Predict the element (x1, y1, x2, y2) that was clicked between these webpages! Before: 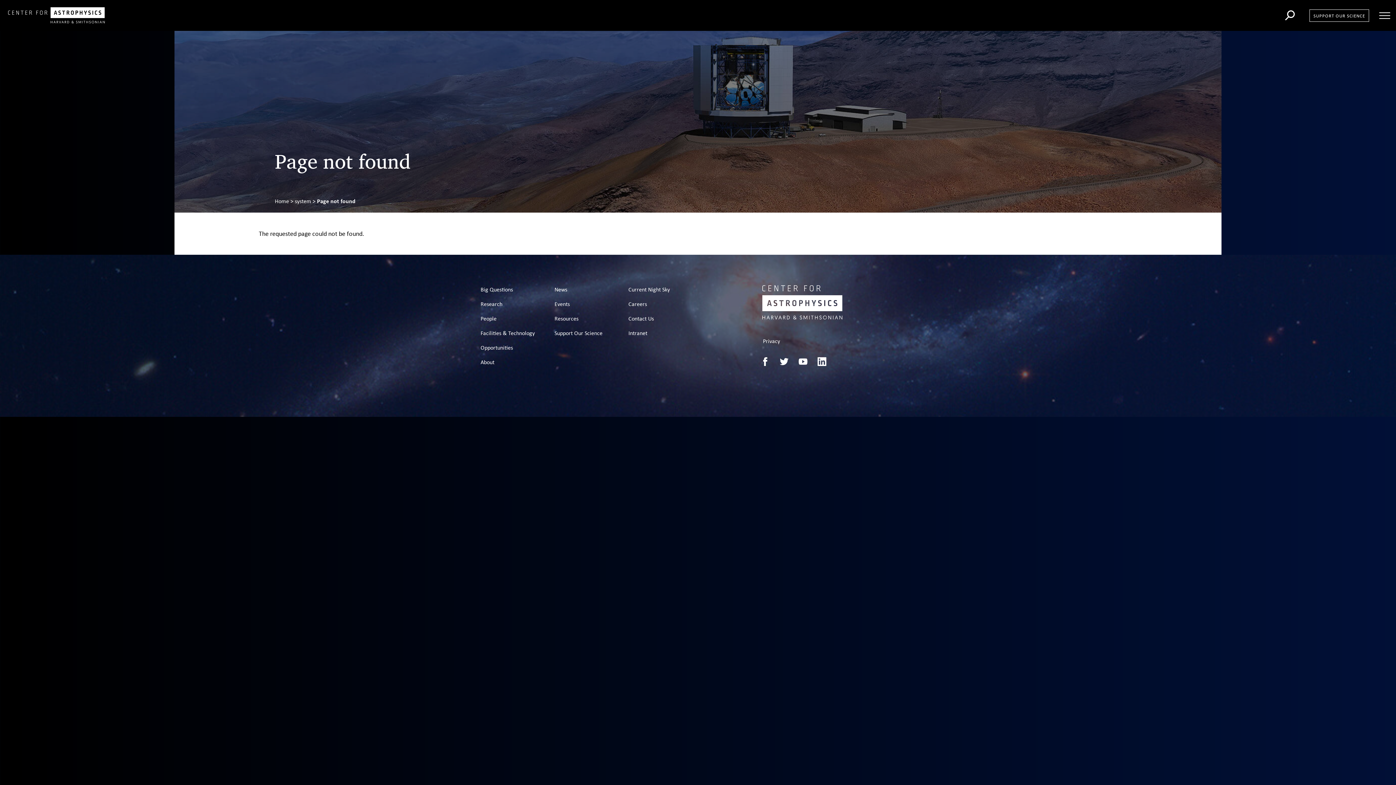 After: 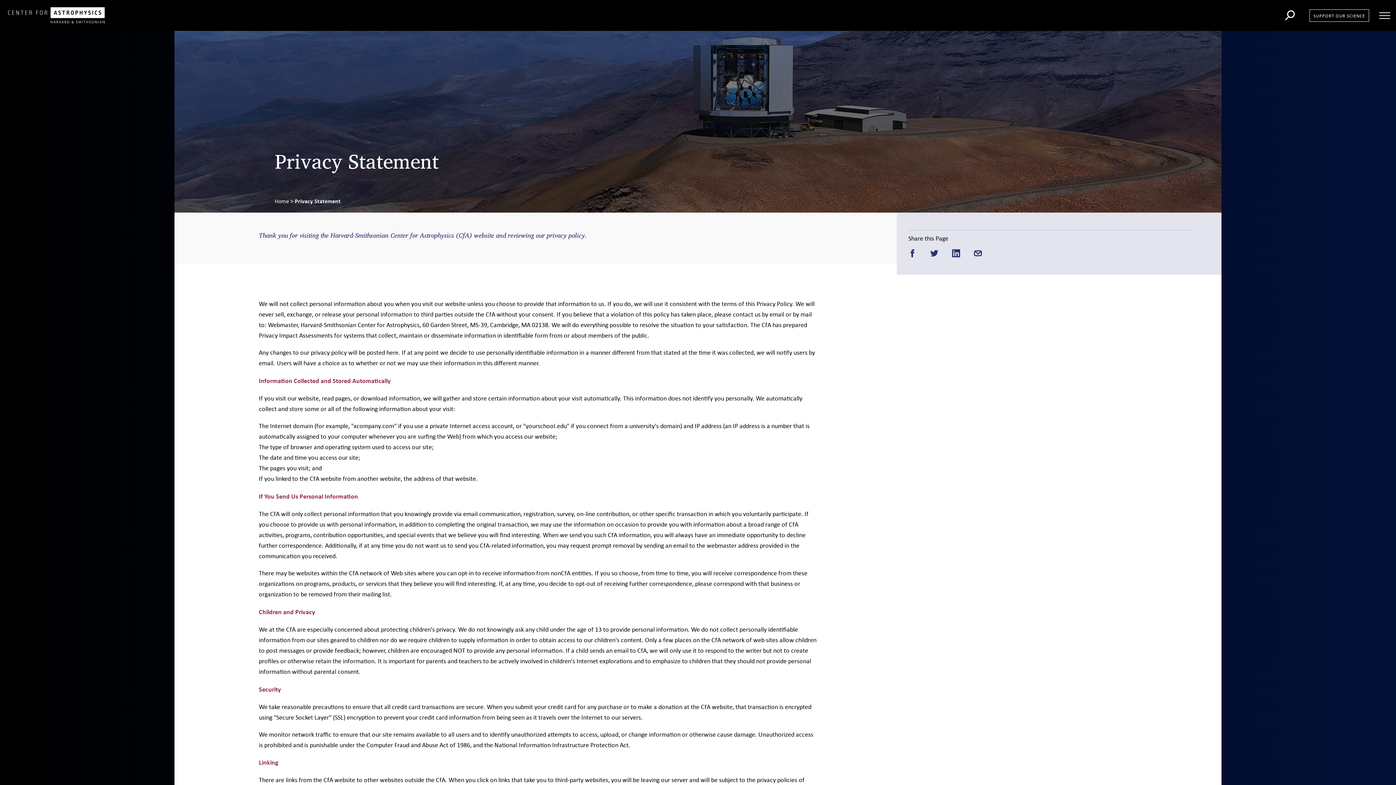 Action: label: Privacy bbox: (762, 337, 842, 345)